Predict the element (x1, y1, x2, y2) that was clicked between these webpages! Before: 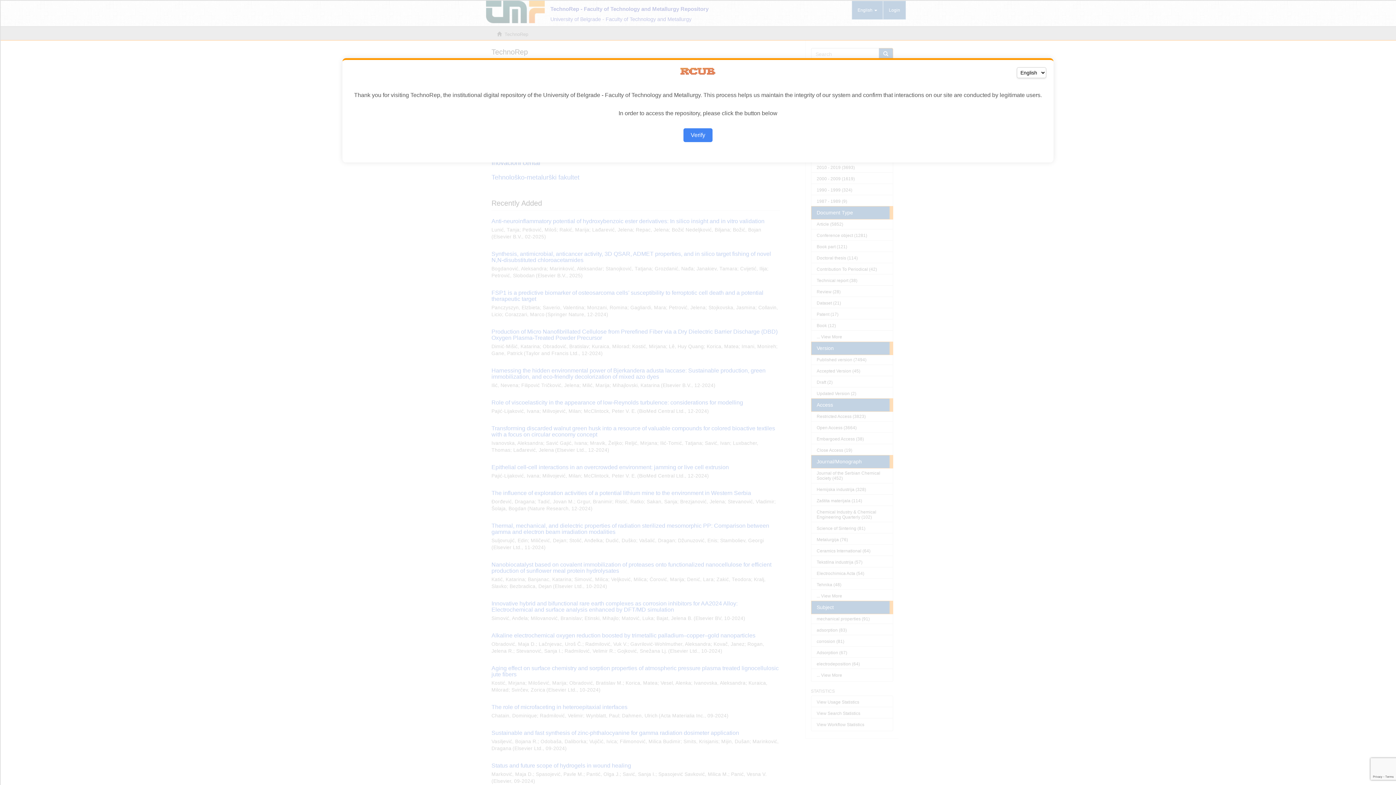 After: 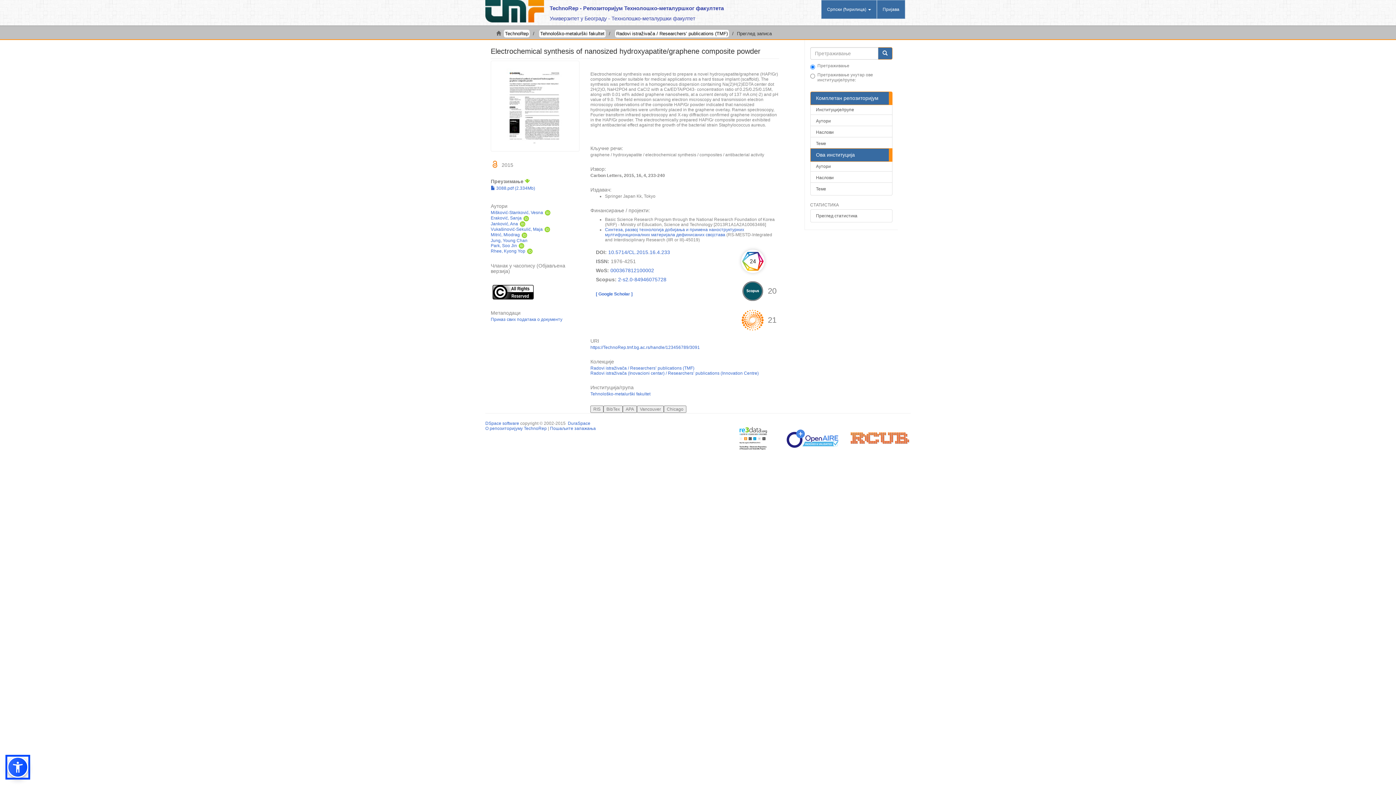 Action: label: Verify bbox: (683, 128, 712, 142)